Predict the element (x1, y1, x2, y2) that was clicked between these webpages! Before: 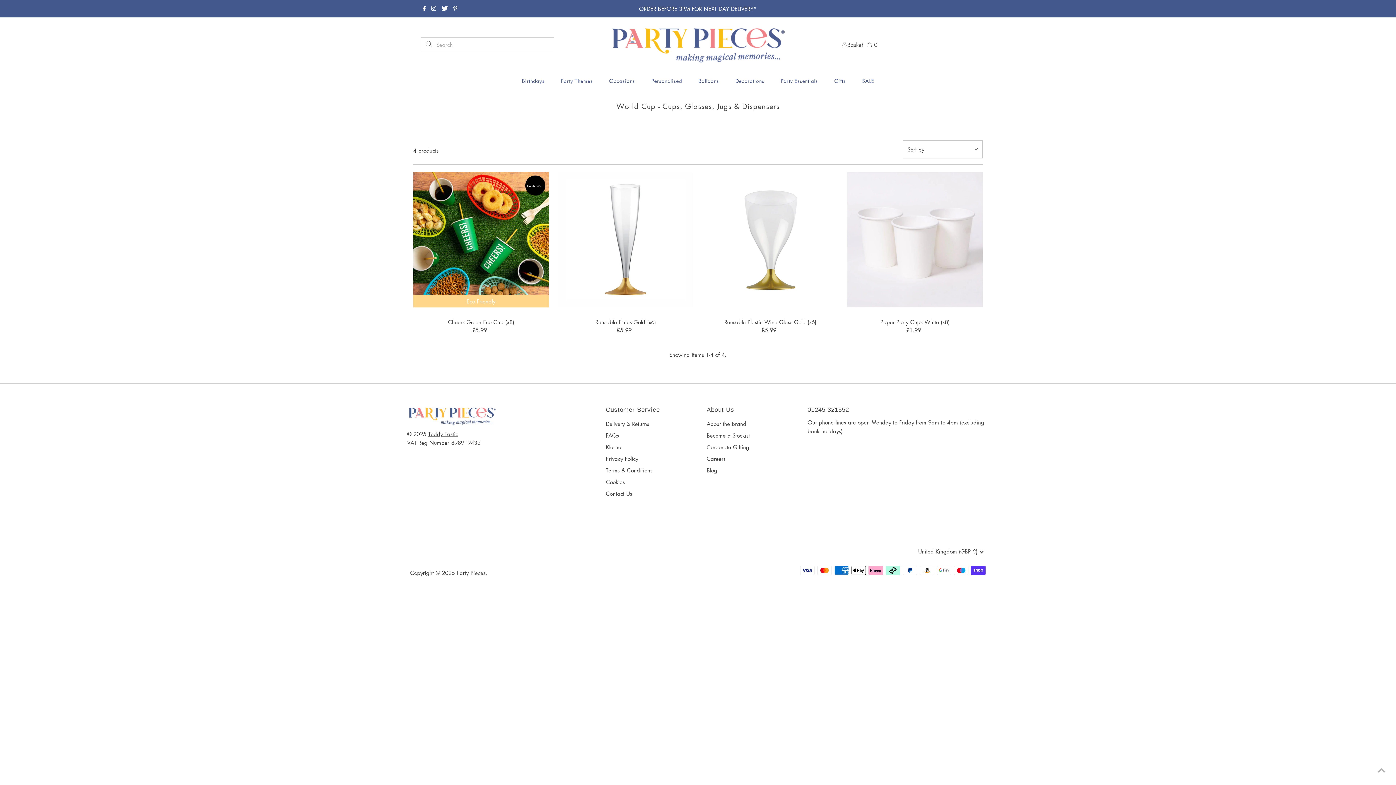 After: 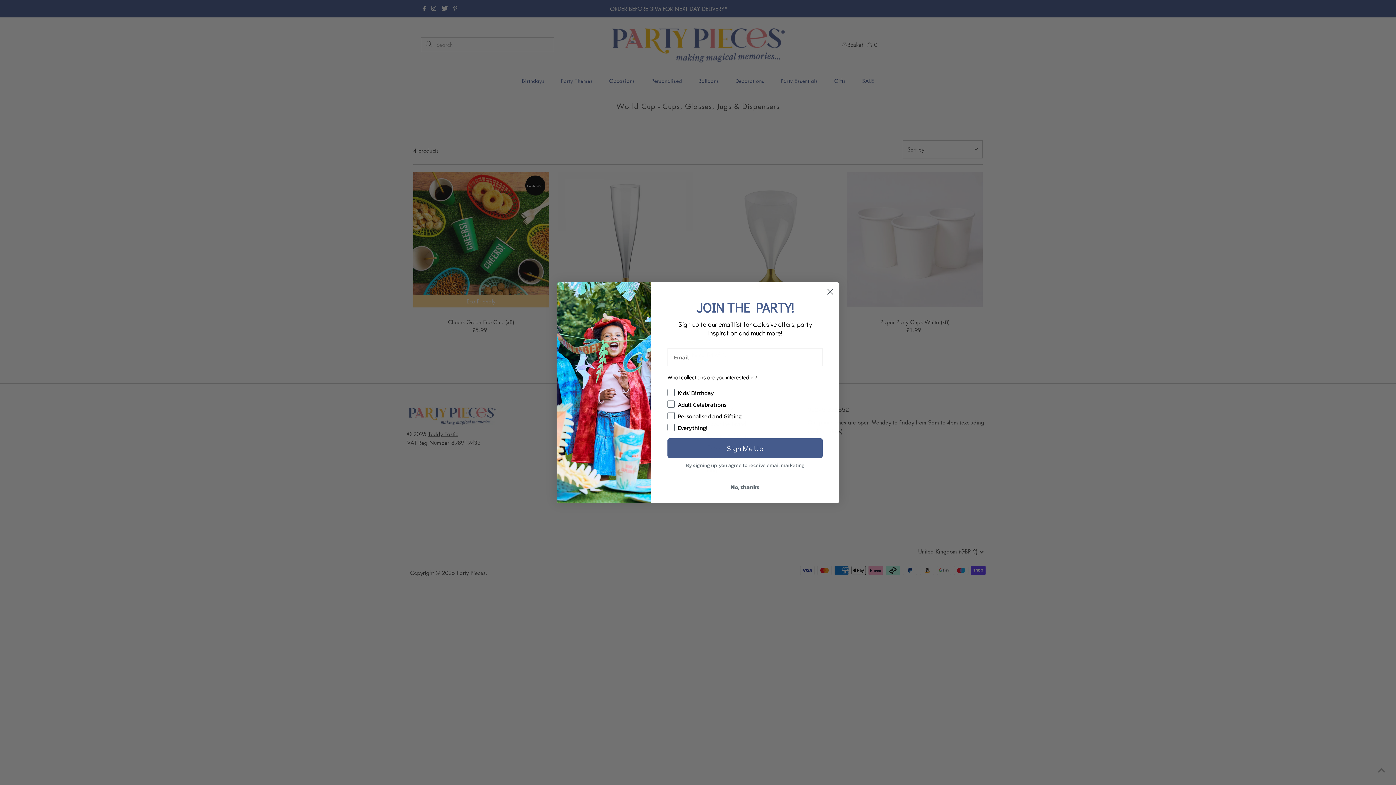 Action: label: Pinterest bbox: (440, 543, 448, 561)